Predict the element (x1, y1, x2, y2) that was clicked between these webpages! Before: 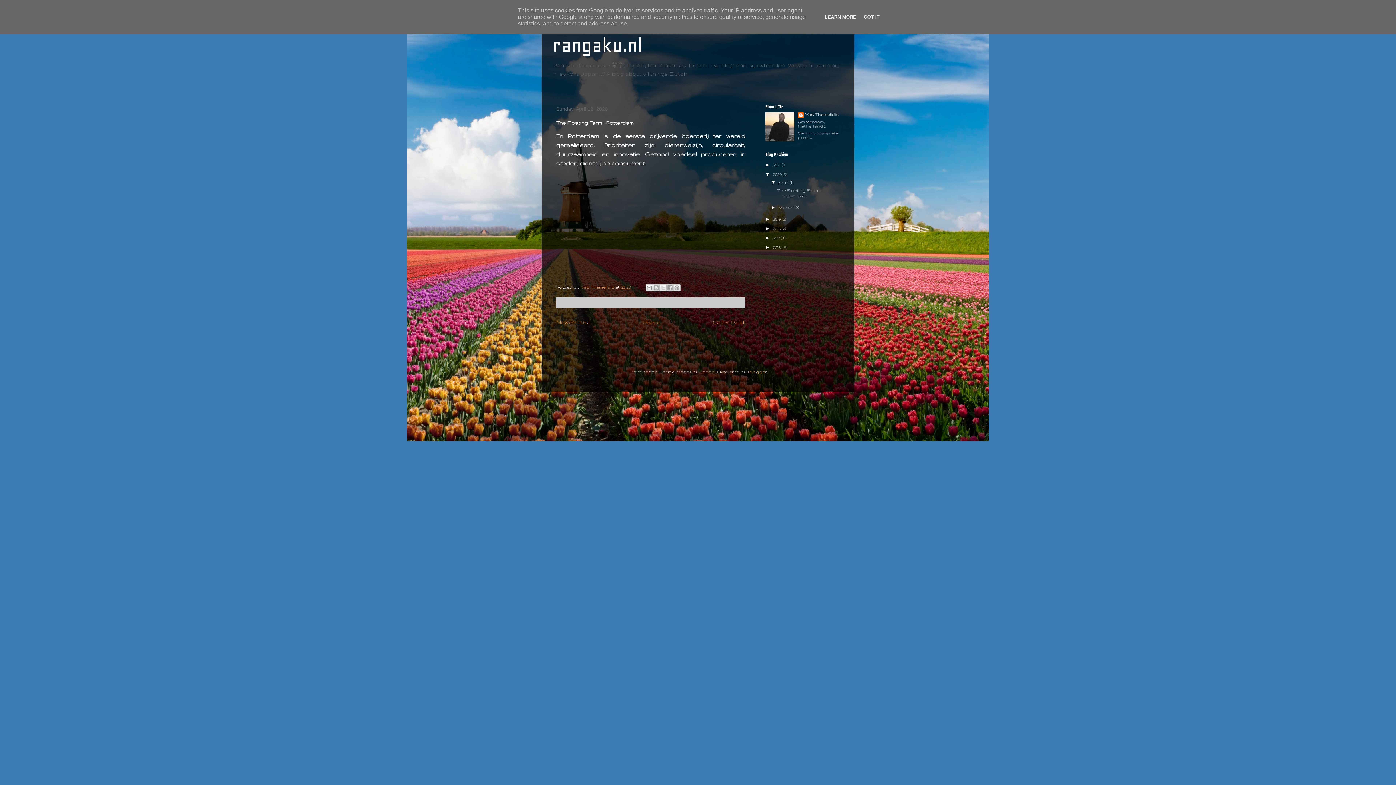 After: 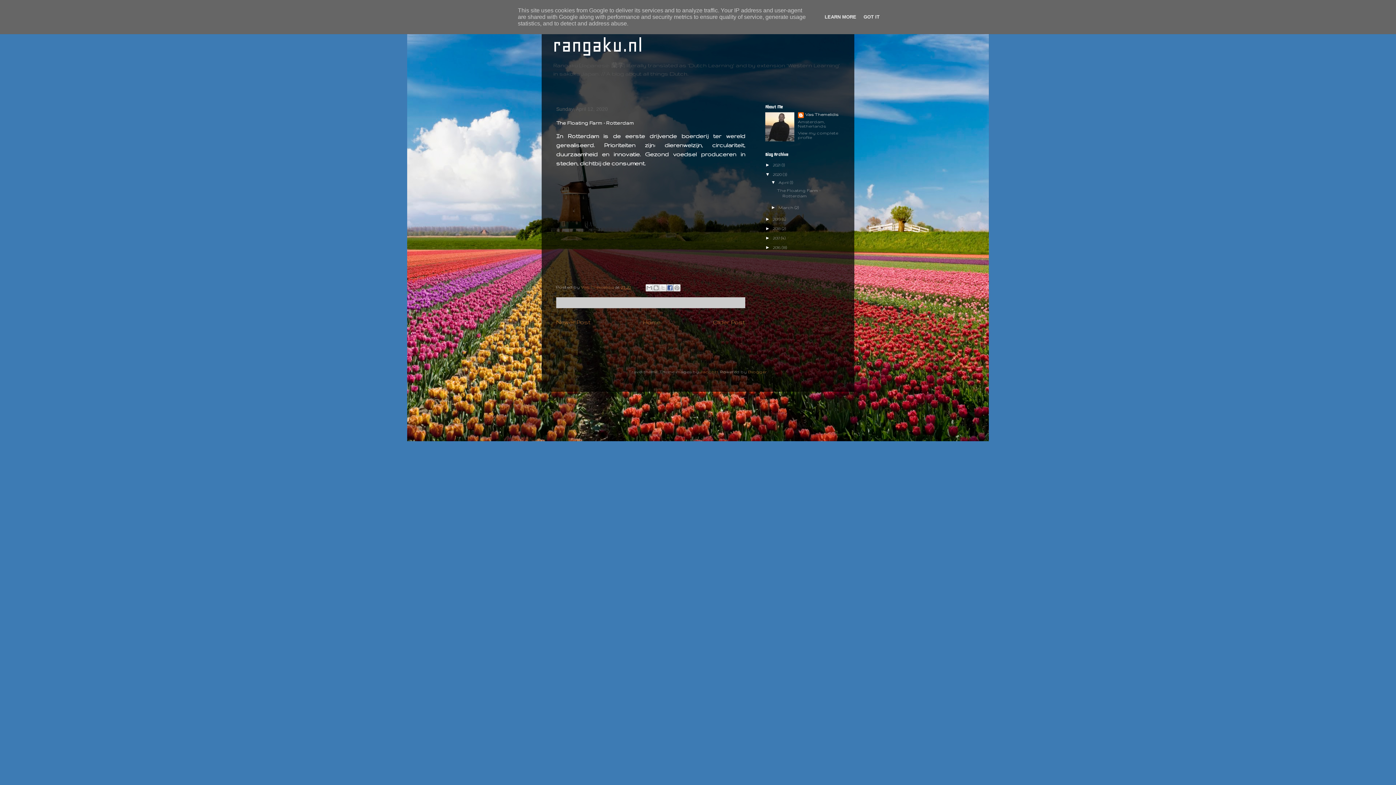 Action: bbox: (666, 284, 673, 291) label: Share to Facebook